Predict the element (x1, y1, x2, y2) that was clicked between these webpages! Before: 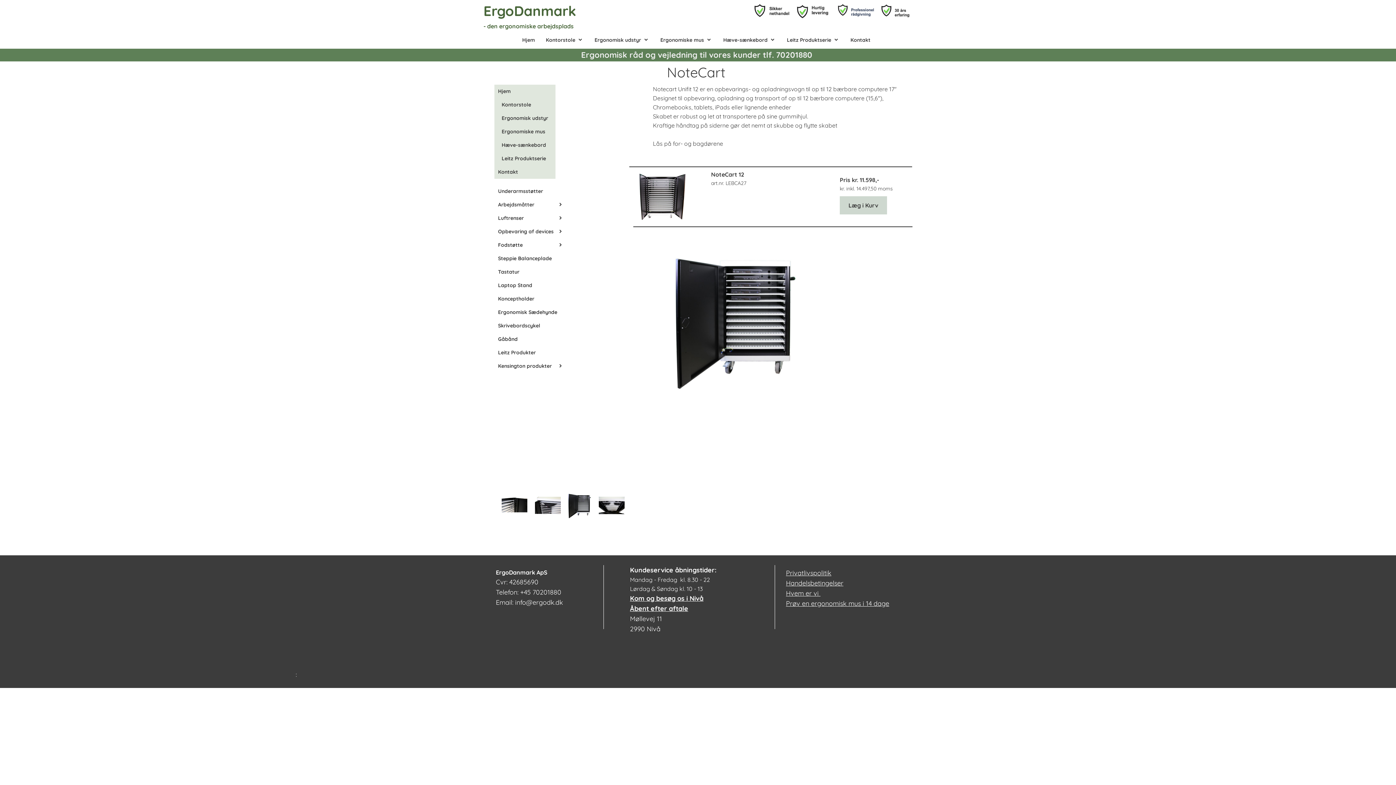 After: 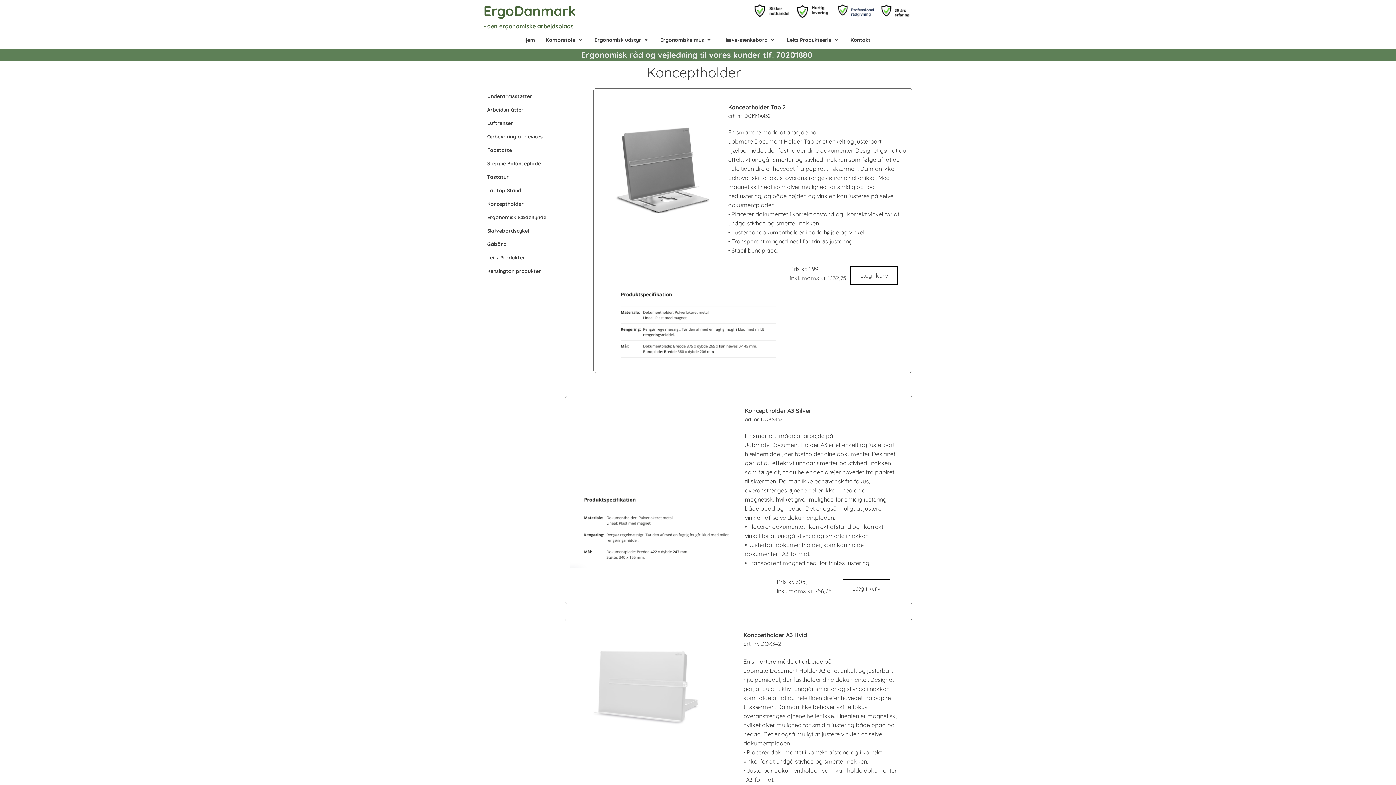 Action: bbox: (494, 292, 567, 305) label: Konceptholder